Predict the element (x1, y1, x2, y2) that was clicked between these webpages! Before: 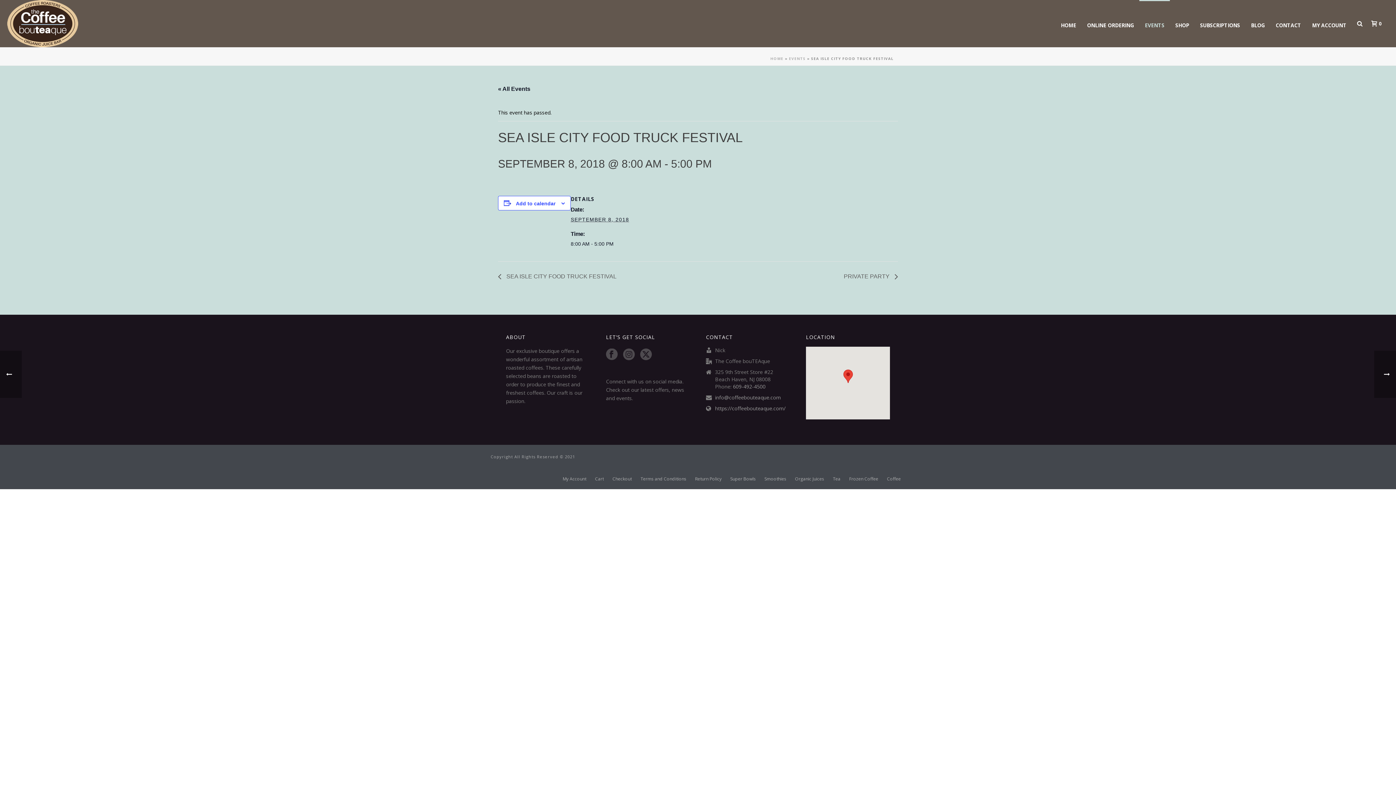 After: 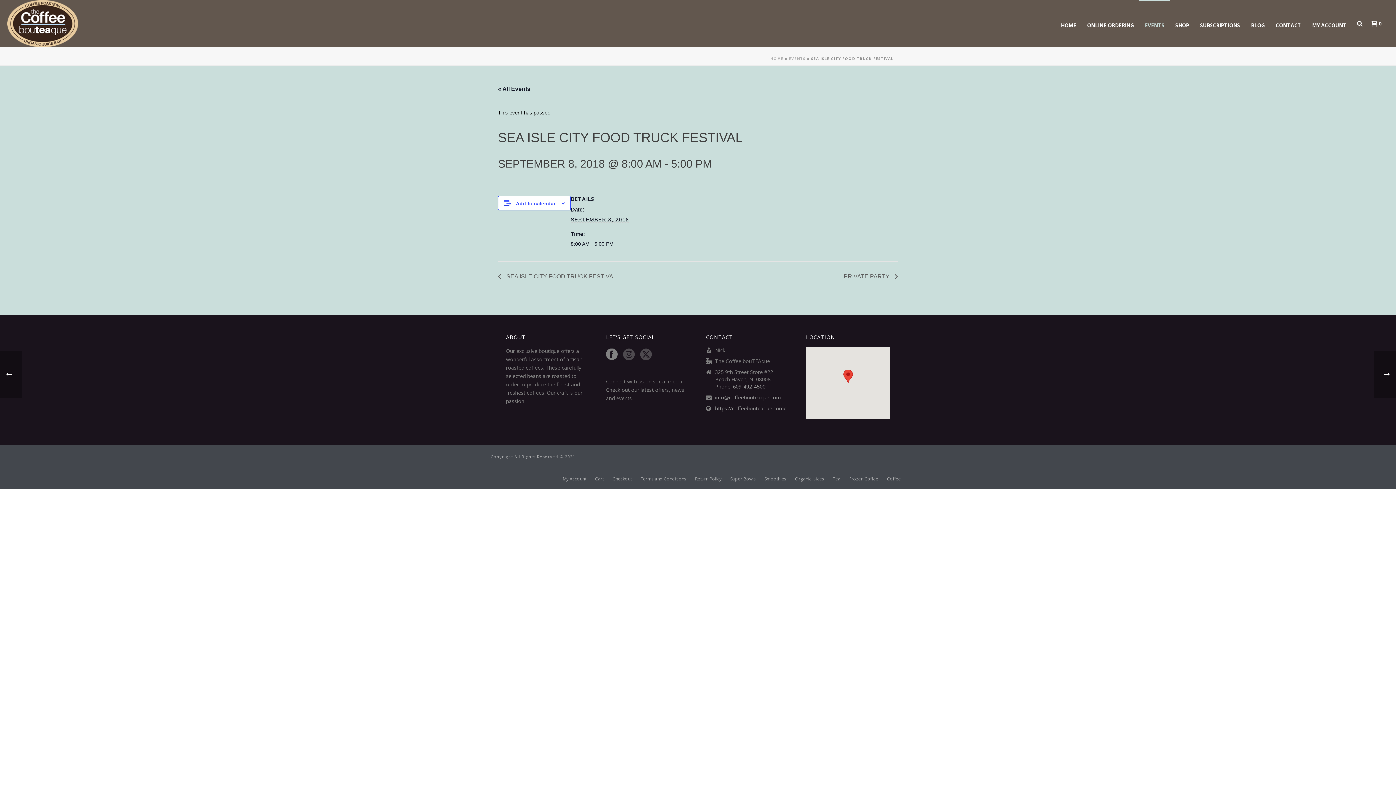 Action: bbox: (606, 348, 617, 361)